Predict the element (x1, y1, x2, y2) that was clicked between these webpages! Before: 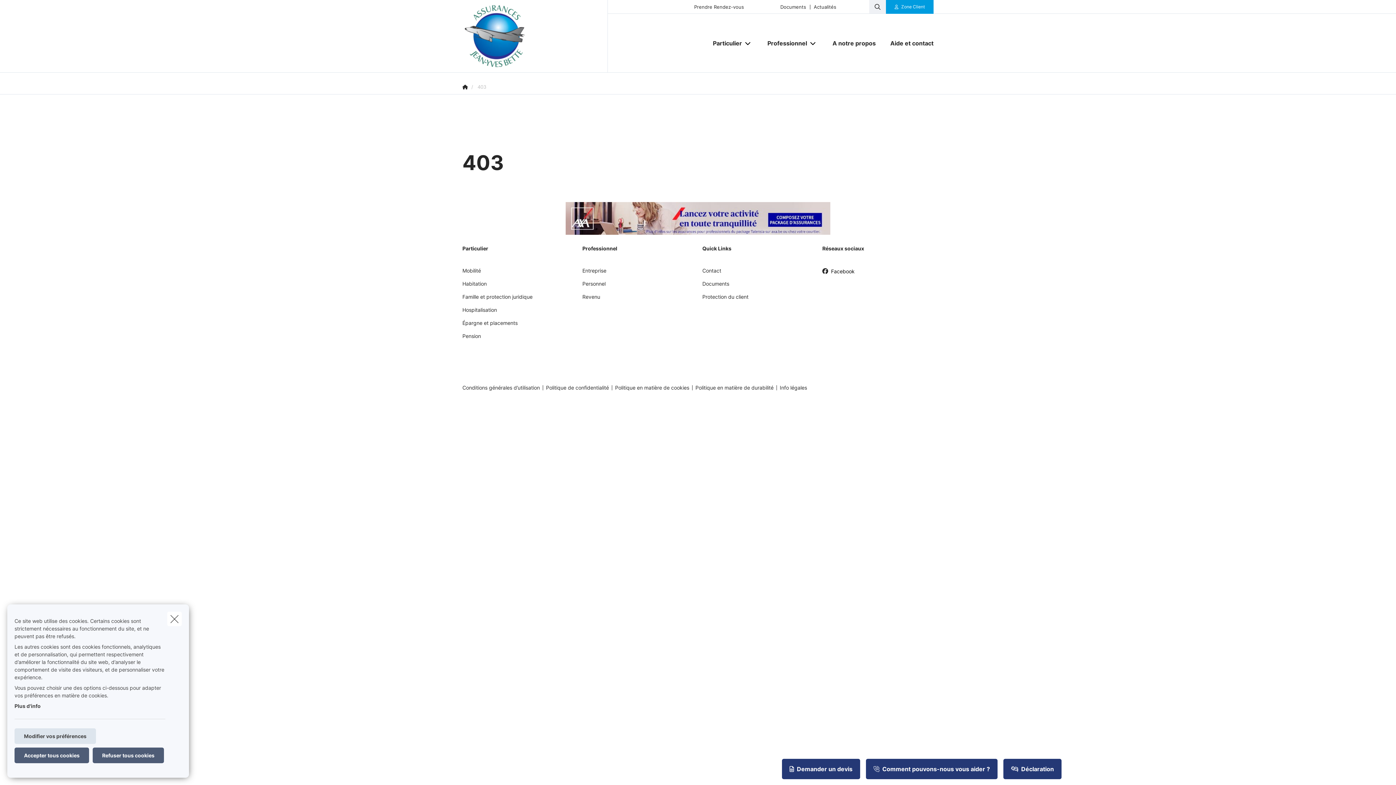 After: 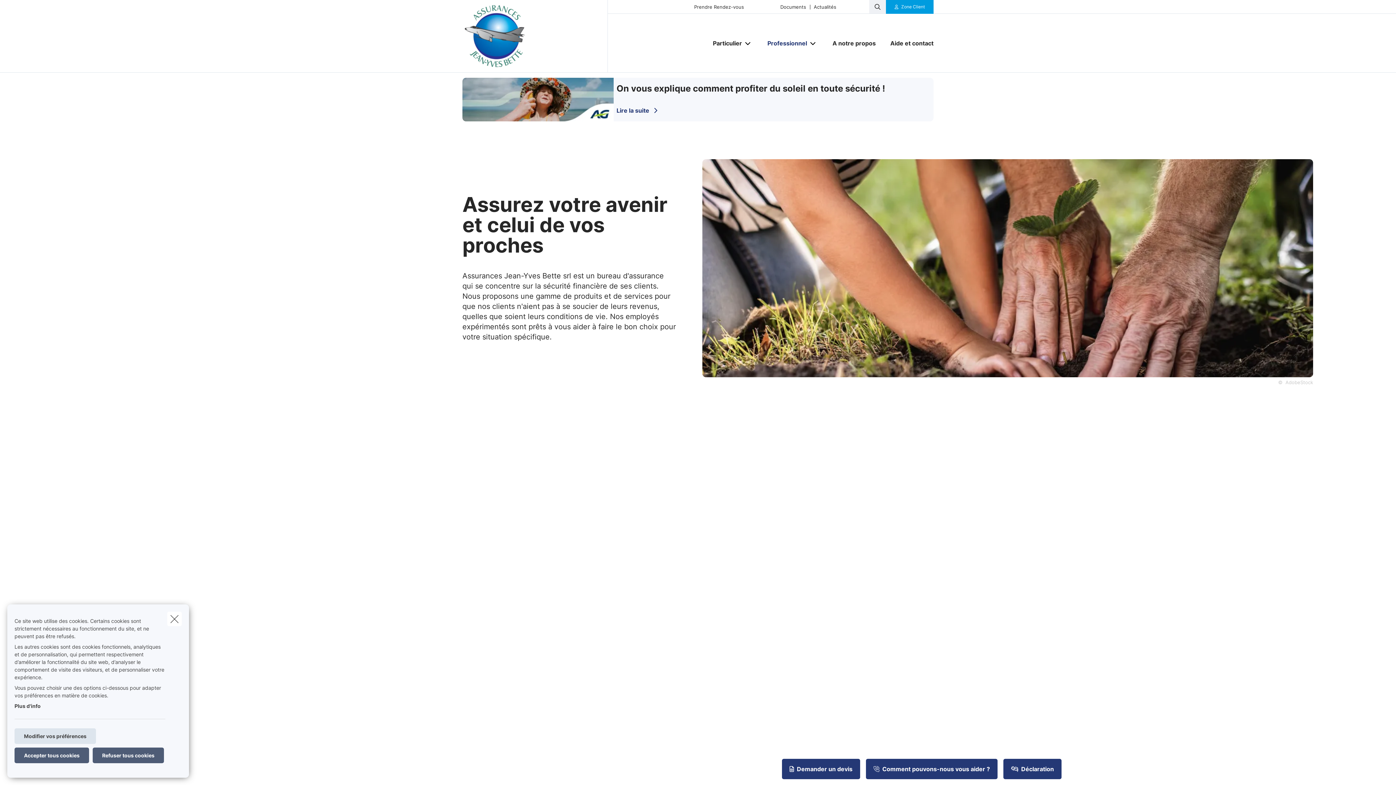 Action: bbox: (582, 293, 600, 306) label: Revenu